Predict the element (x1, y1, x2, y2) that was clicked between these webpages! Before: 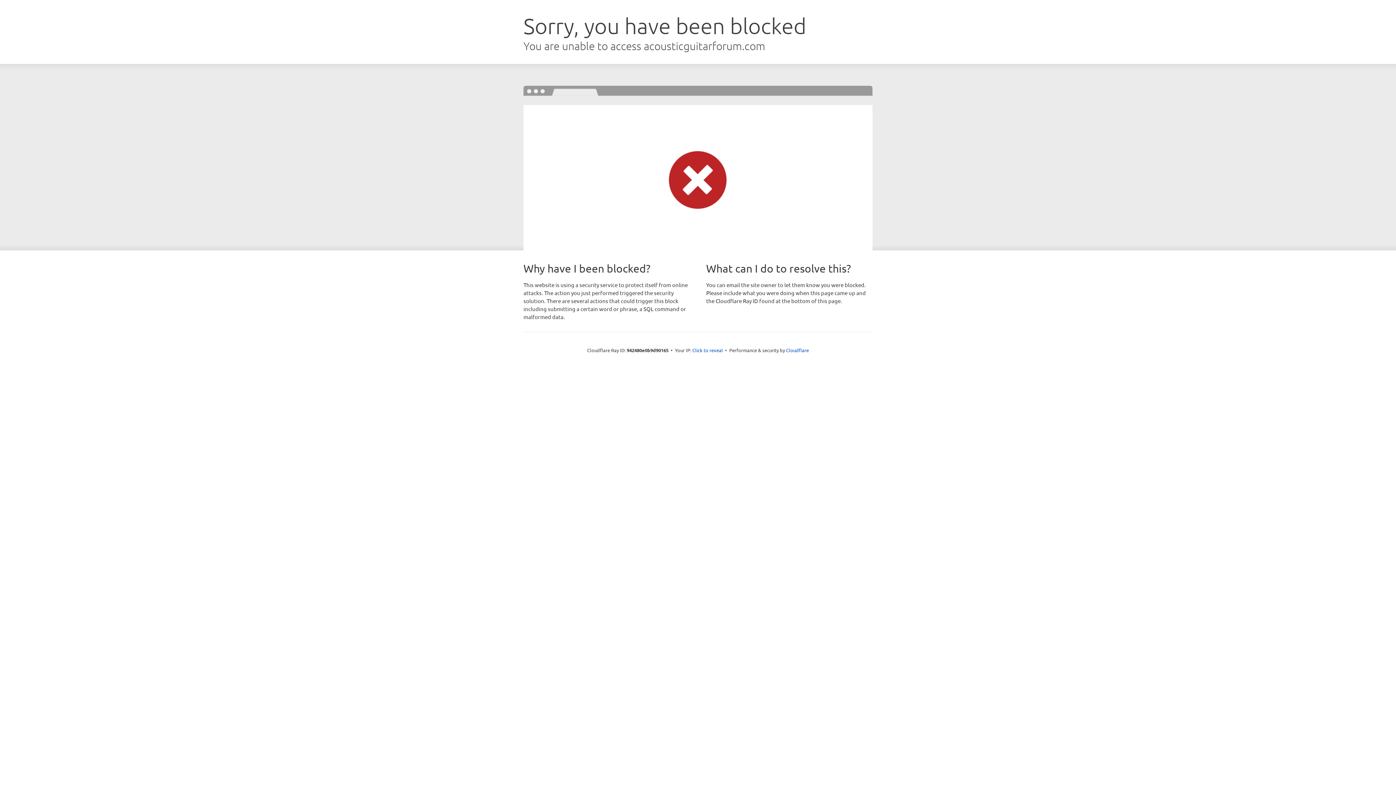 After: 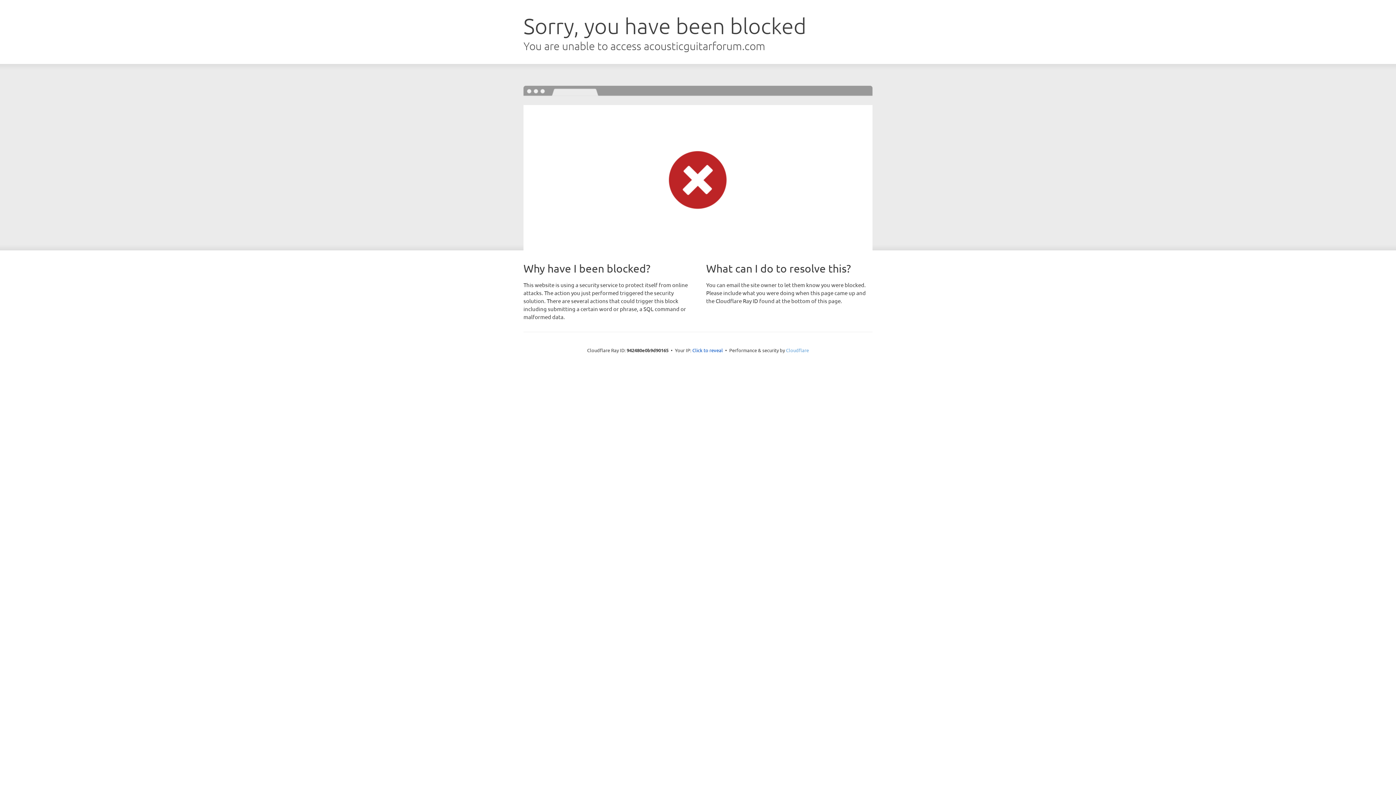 Action: label: Cloudflare bbox: (786, 347, 809, 353)